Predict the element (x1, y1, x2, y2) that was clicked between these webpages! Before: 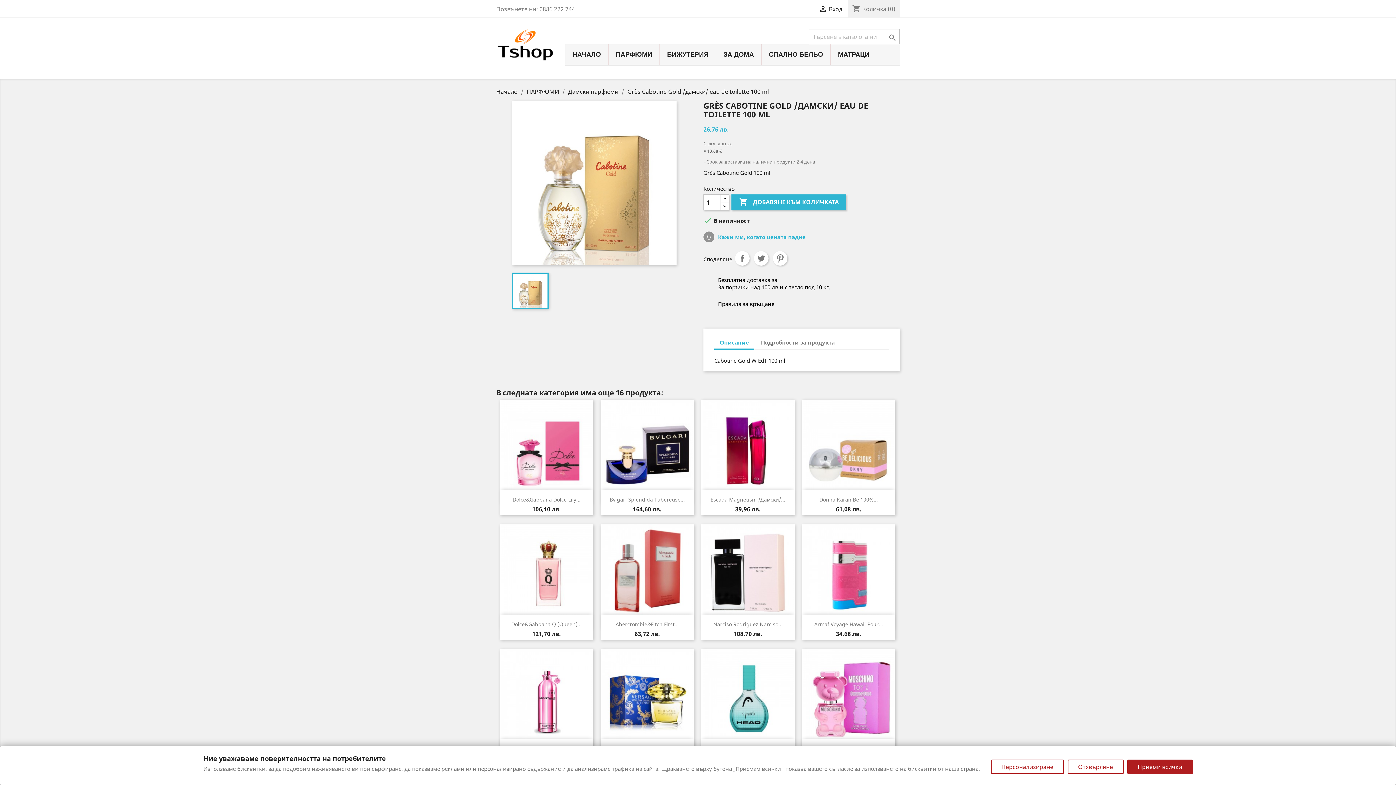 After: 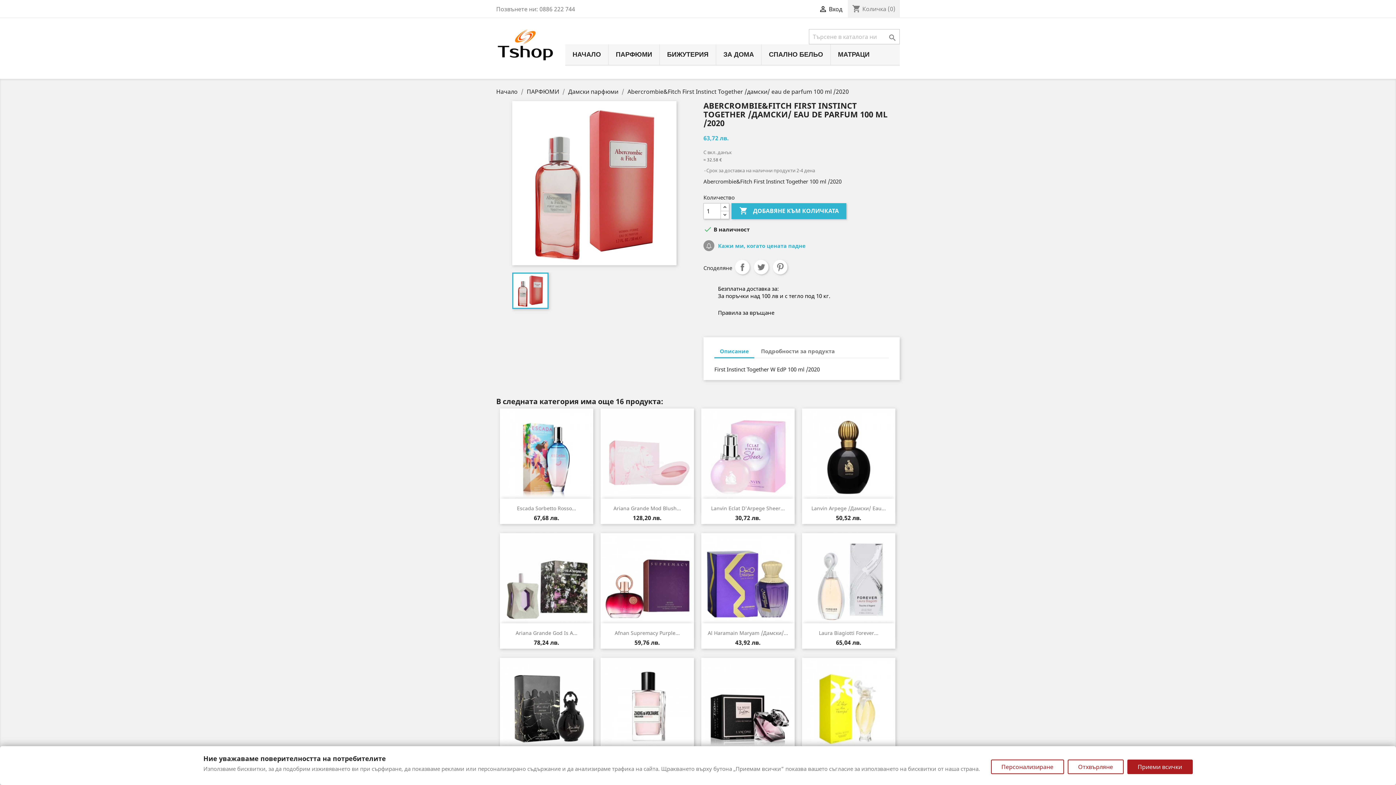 Action: bbox: (615, 621, 679, 628) label: Abercrombie&Fitch First...